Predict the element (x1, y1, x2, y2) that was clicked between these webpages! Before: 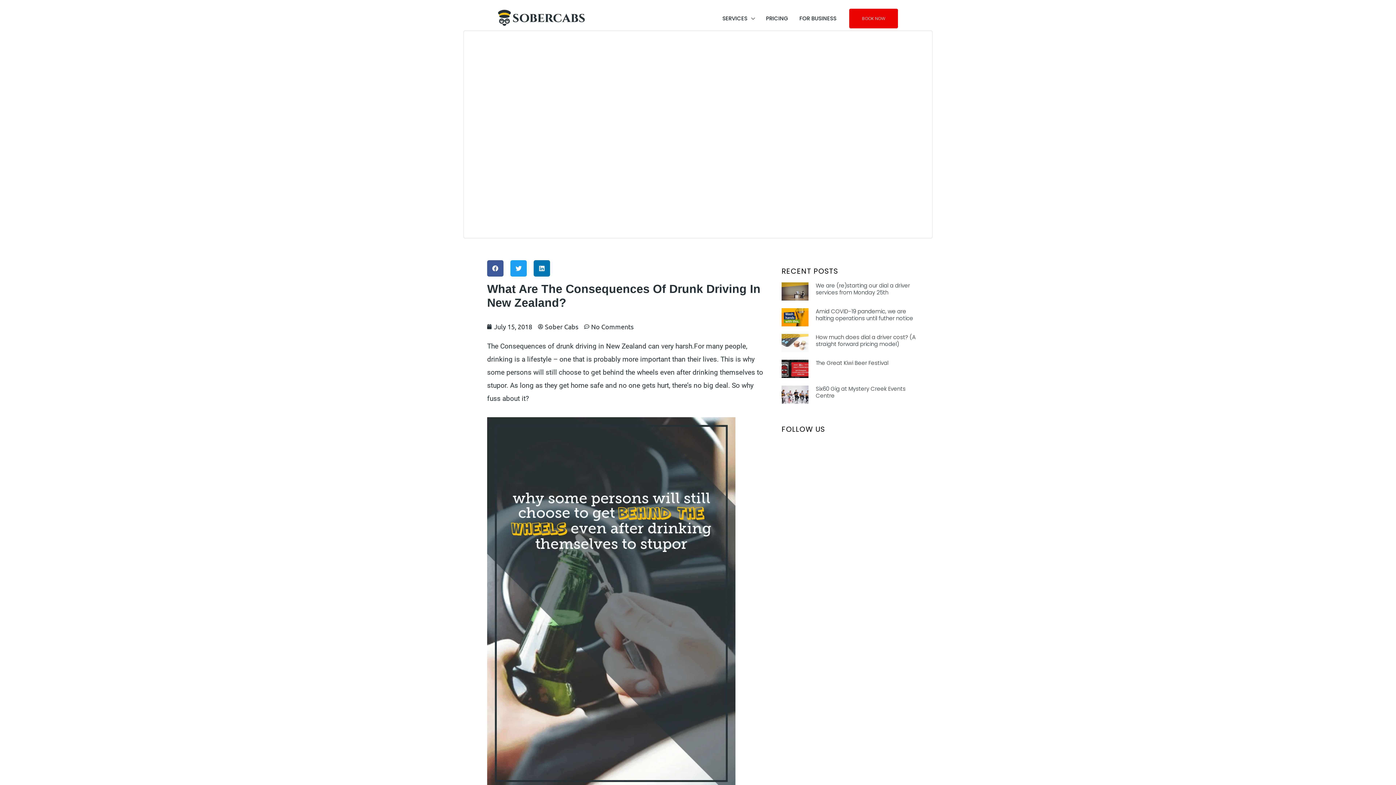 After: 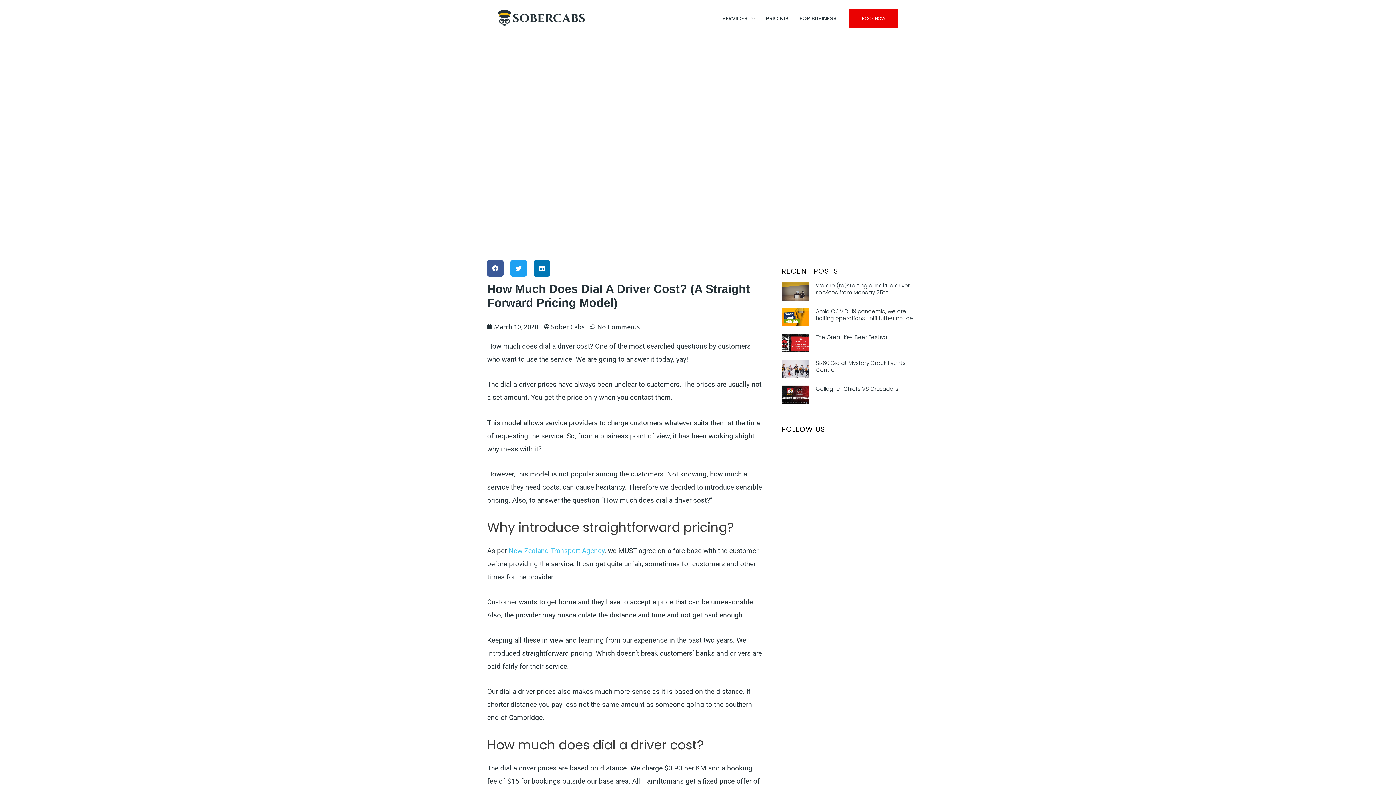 Action: bbox: (781, 333, 808, 352)